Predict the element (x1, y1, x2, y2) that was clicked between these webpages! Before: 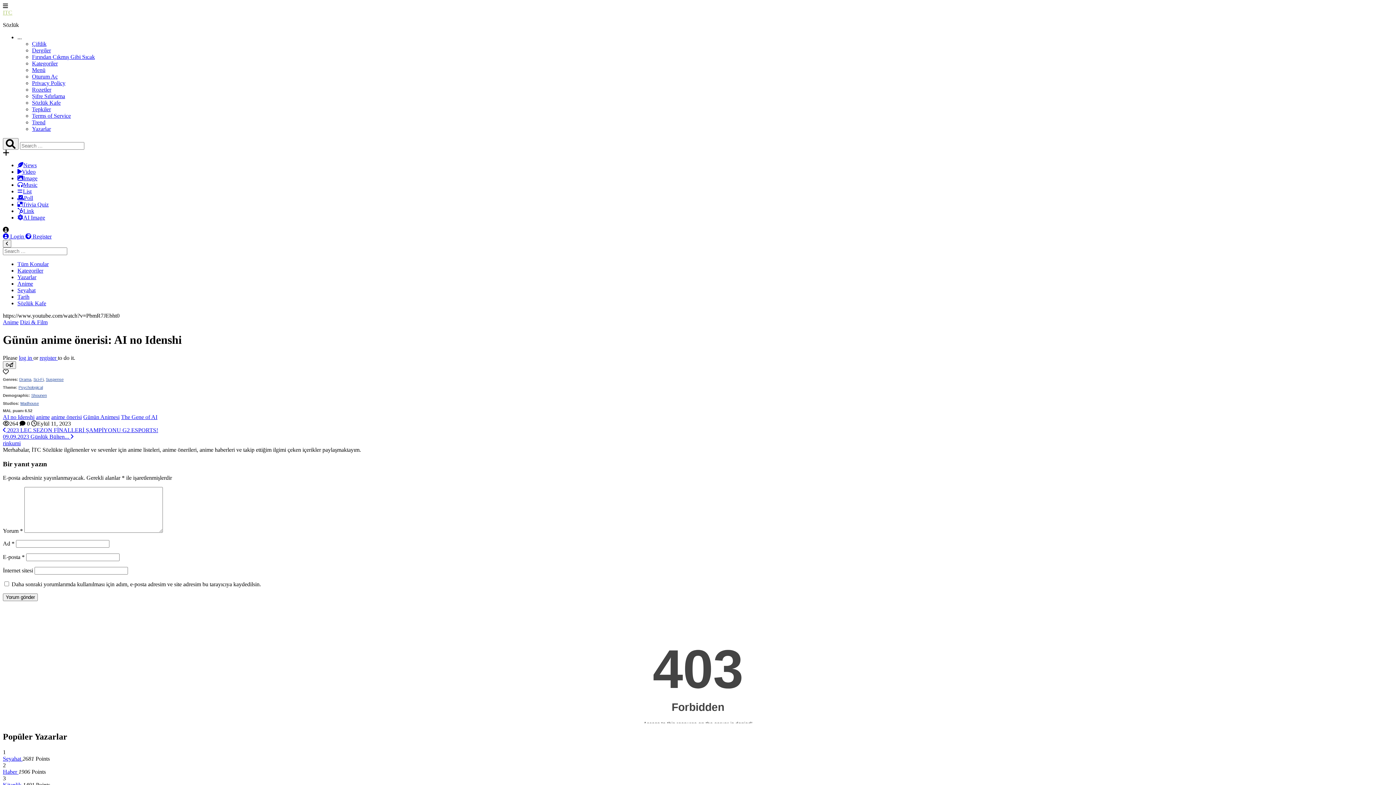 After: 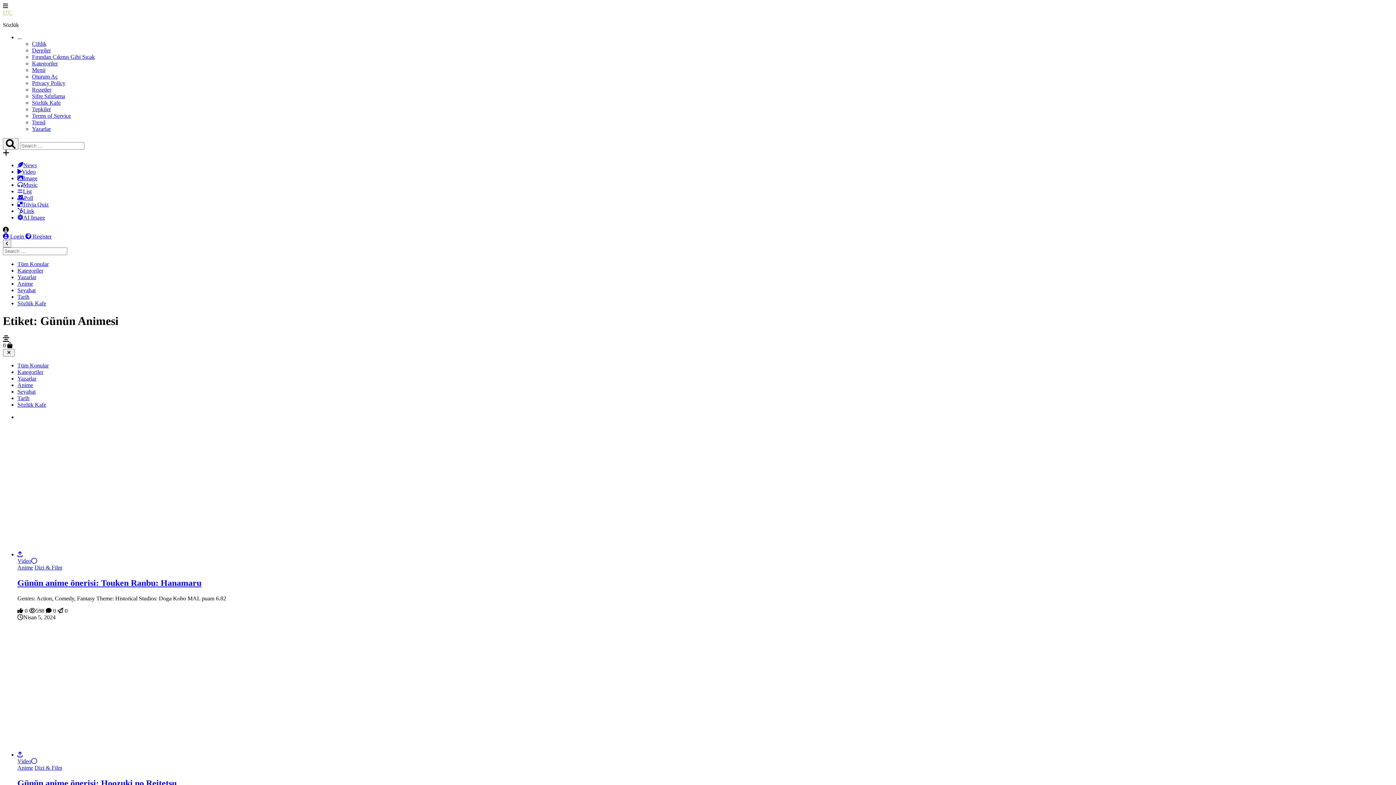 Action: label: Günün Animesi bbox: (83, 414, 119, 420)